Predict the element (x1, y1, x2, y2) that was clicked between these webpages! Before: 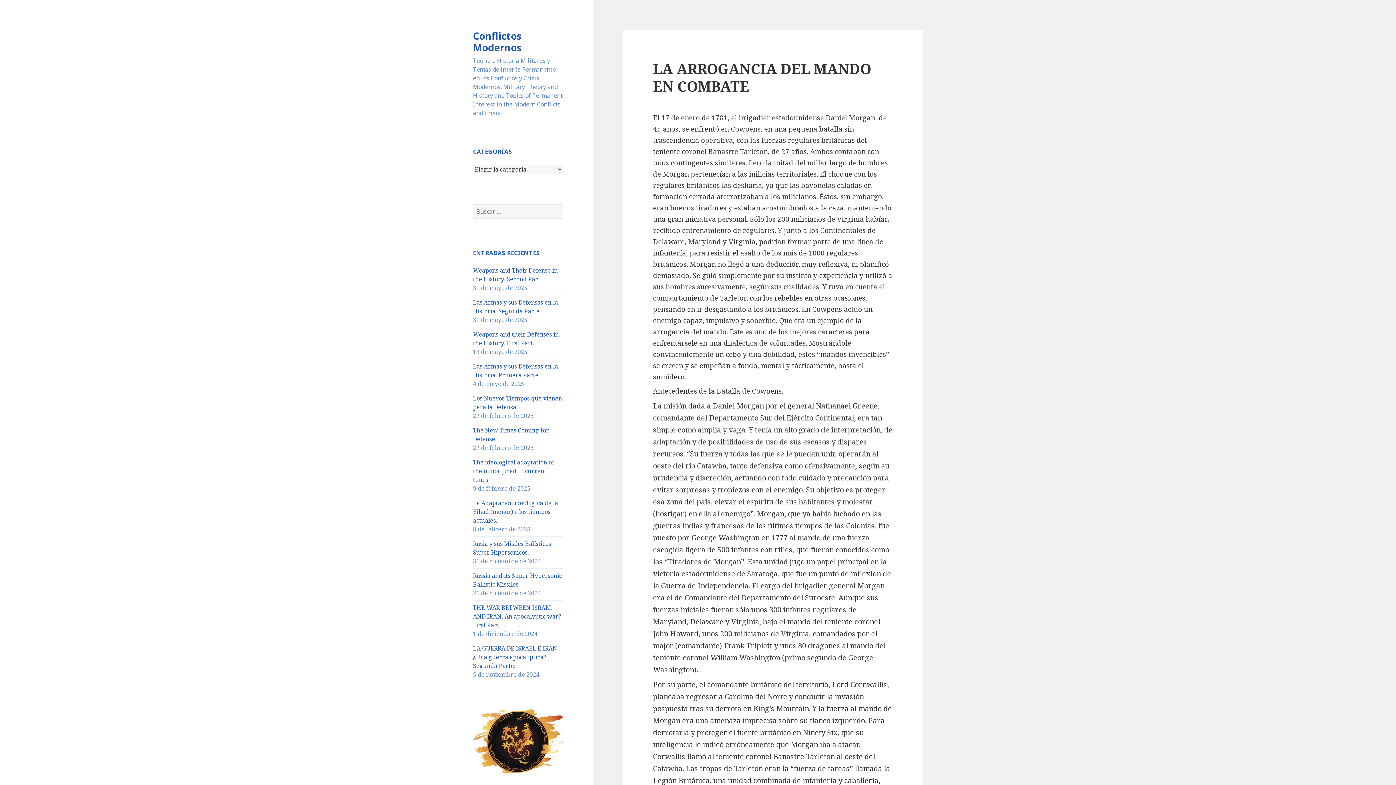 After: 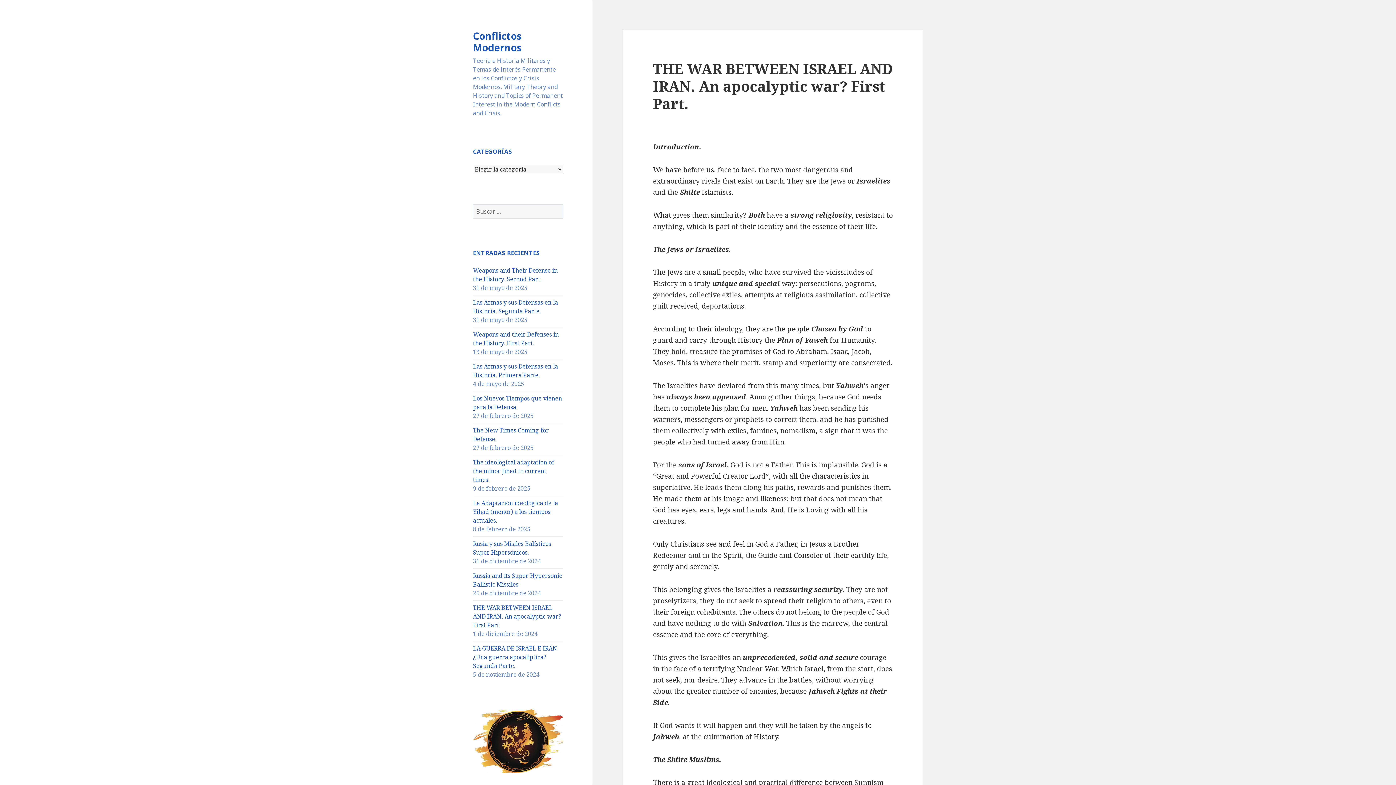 Action: bbox: (473, 604, 561, 629) label: THE WAR BETWEEN ISRAEL AND IRAN. An apocalyptic war? First Part.